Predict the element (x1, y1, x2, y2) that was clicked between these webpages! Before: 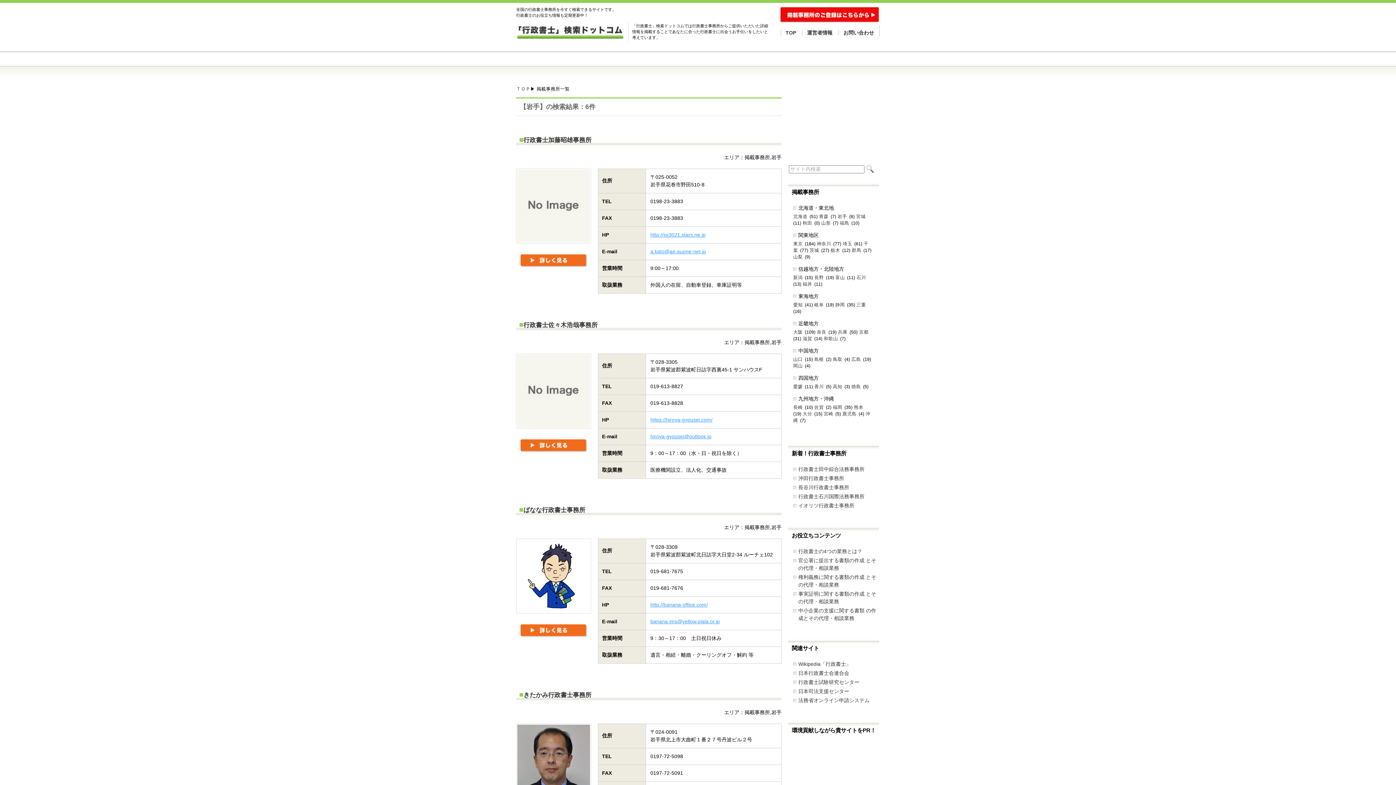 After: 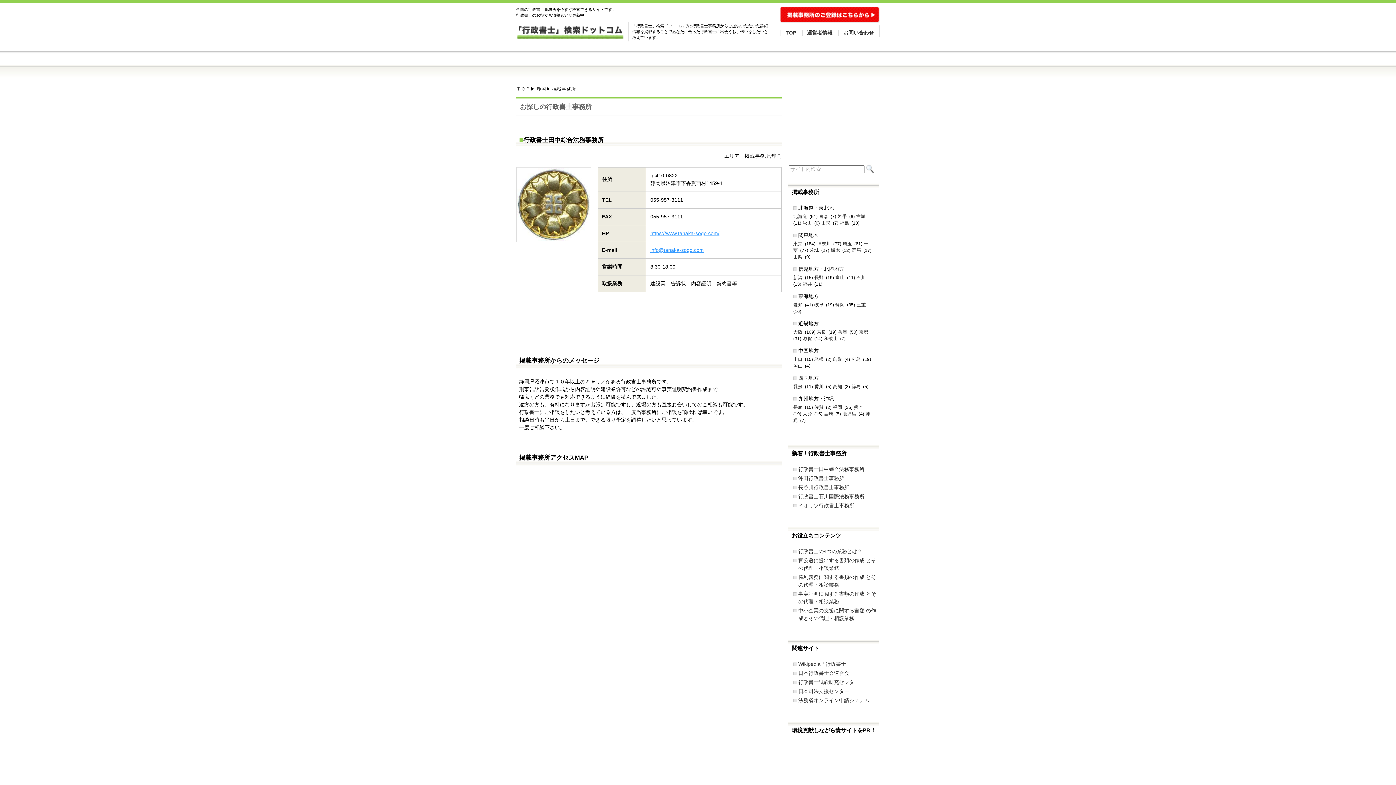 Action: bbox: (798, 466, 864, 472) label: 行政書士田中綜合法務事務所